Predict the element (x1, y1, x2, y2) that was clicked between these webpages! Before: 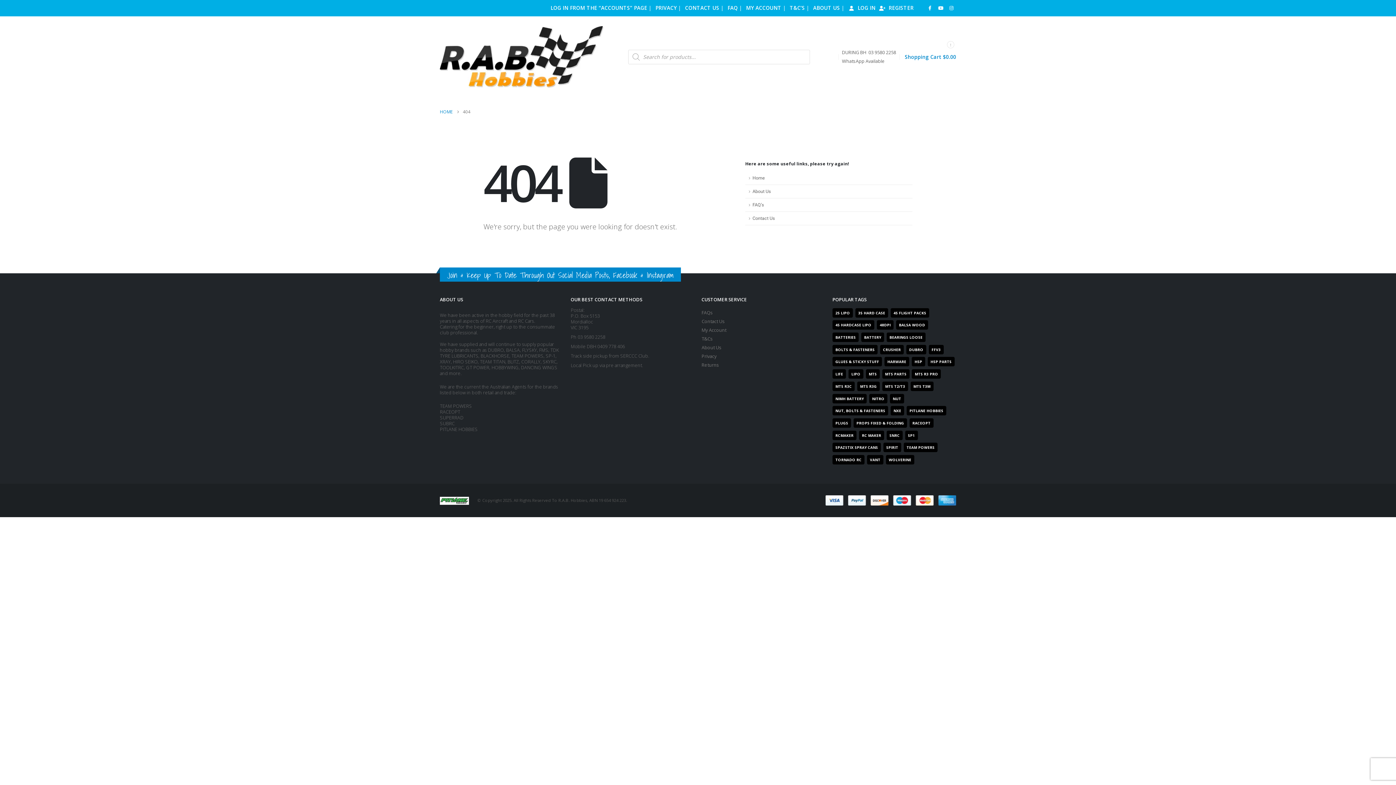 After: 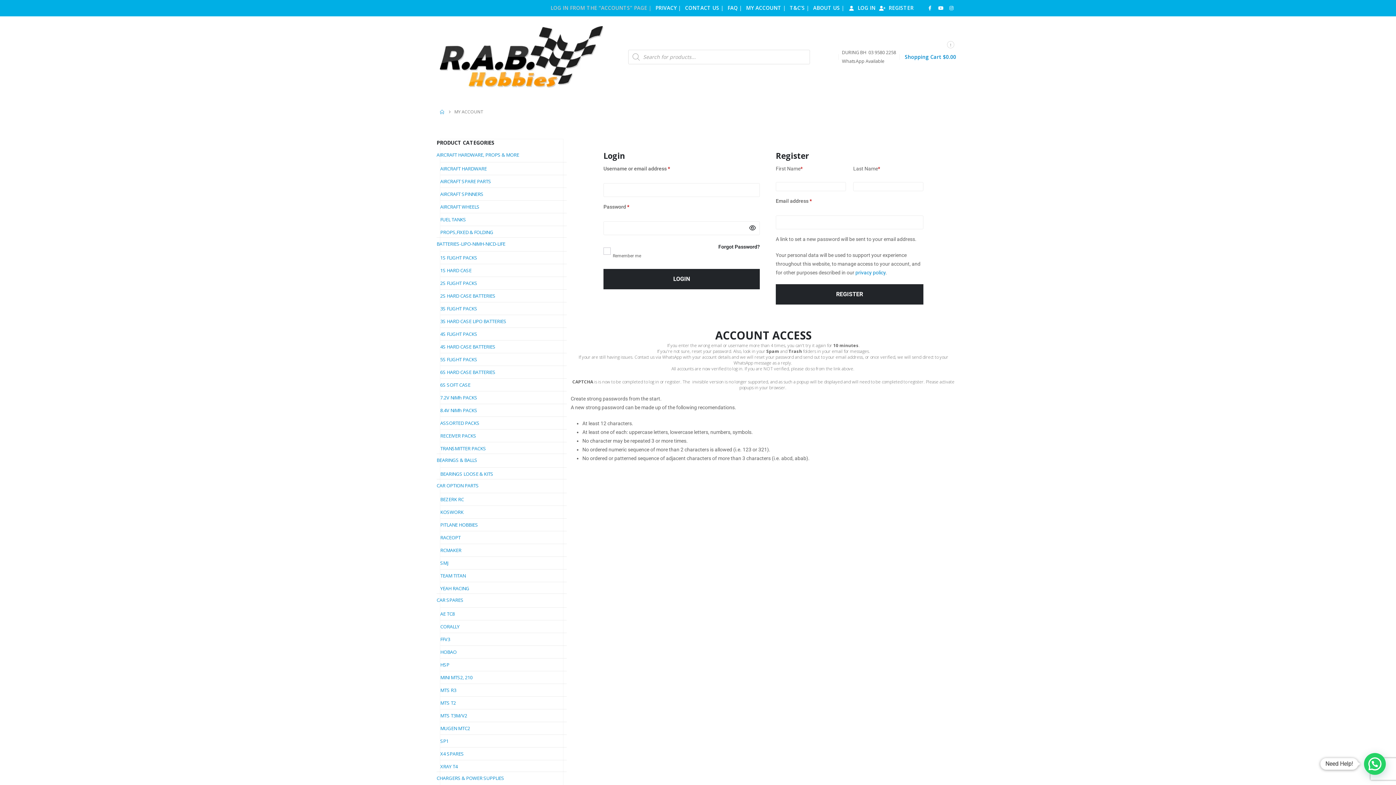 Action: bbox: (548, 1, 653, 14) label: LOG IN FROM THE “ACCOUNTS” PAGE |